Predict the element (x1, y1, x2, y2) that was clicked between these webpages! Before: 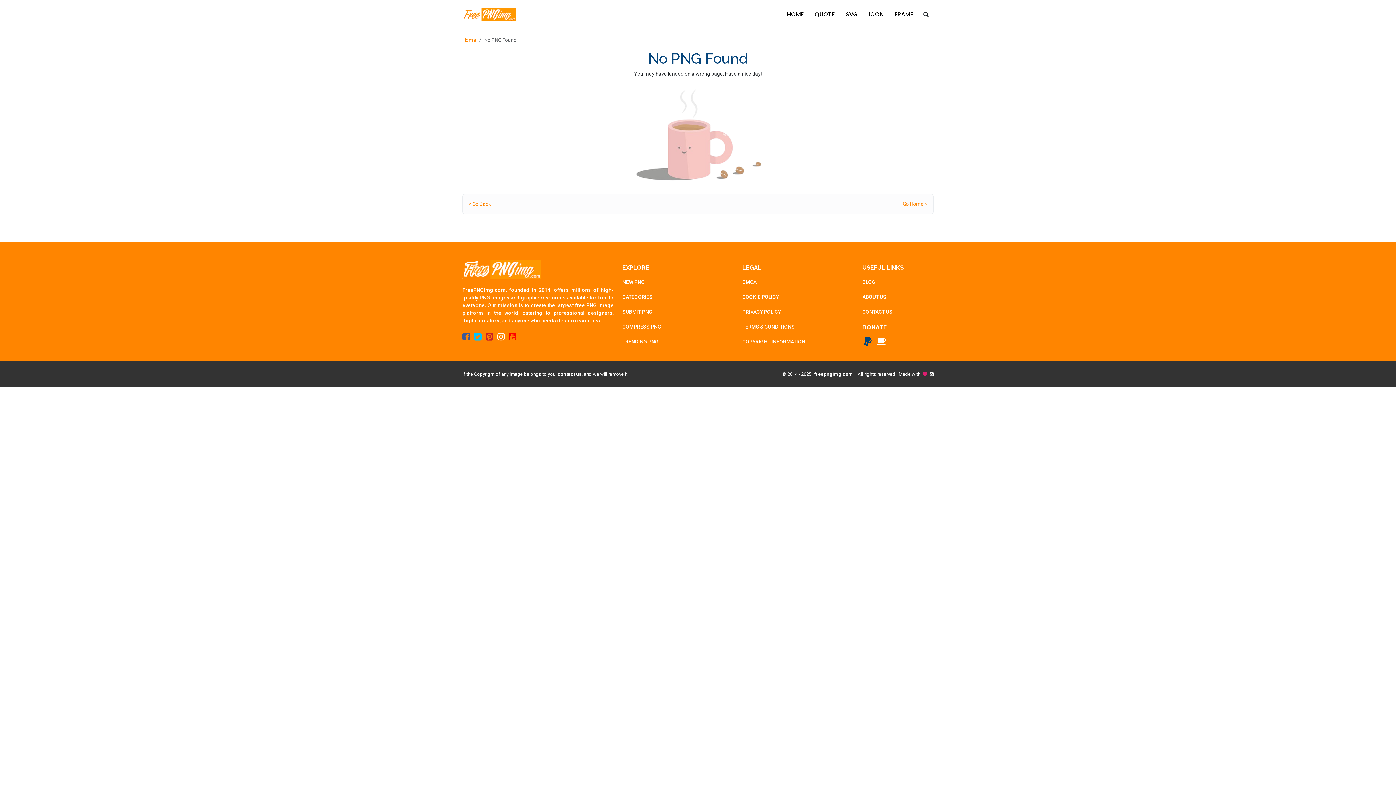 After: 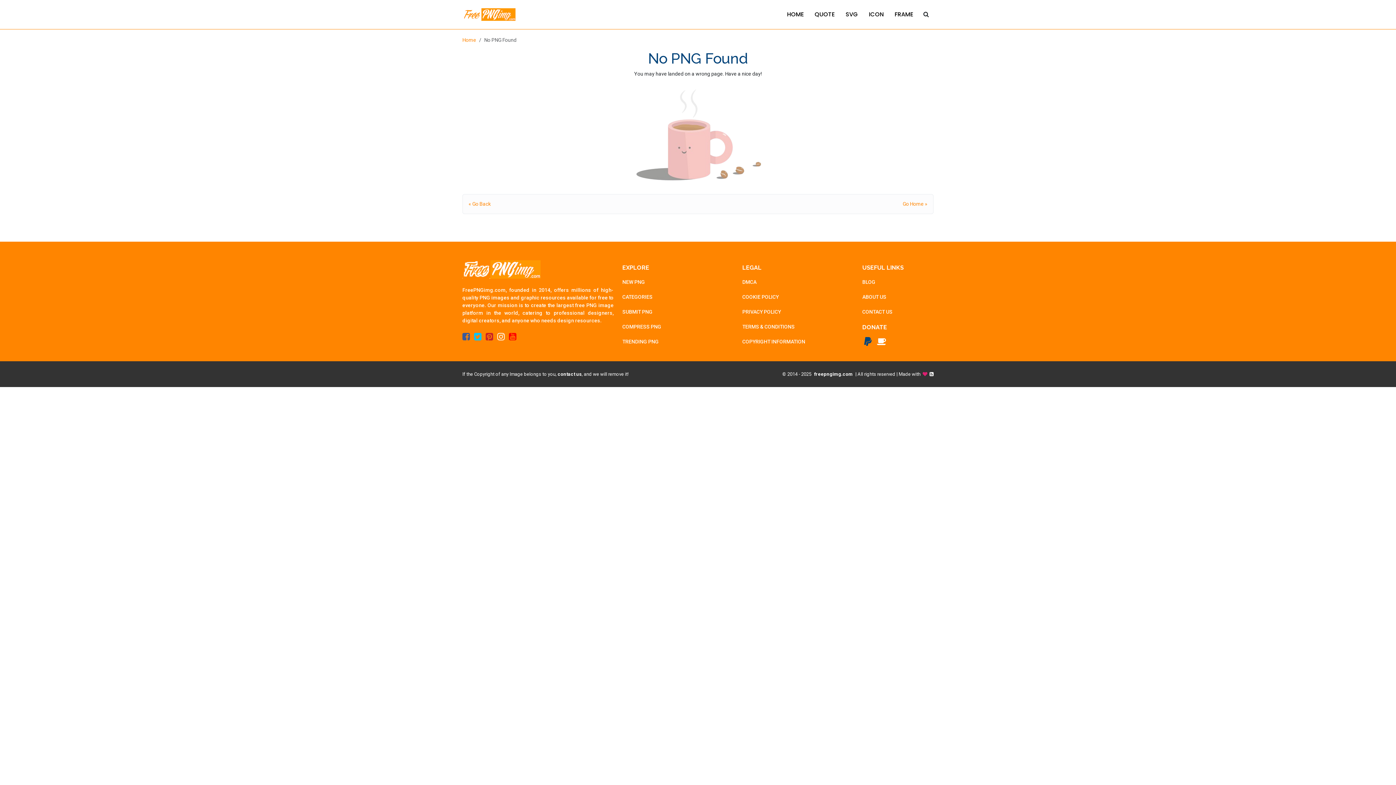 Action: bbox: (462, 331, 470, 342)